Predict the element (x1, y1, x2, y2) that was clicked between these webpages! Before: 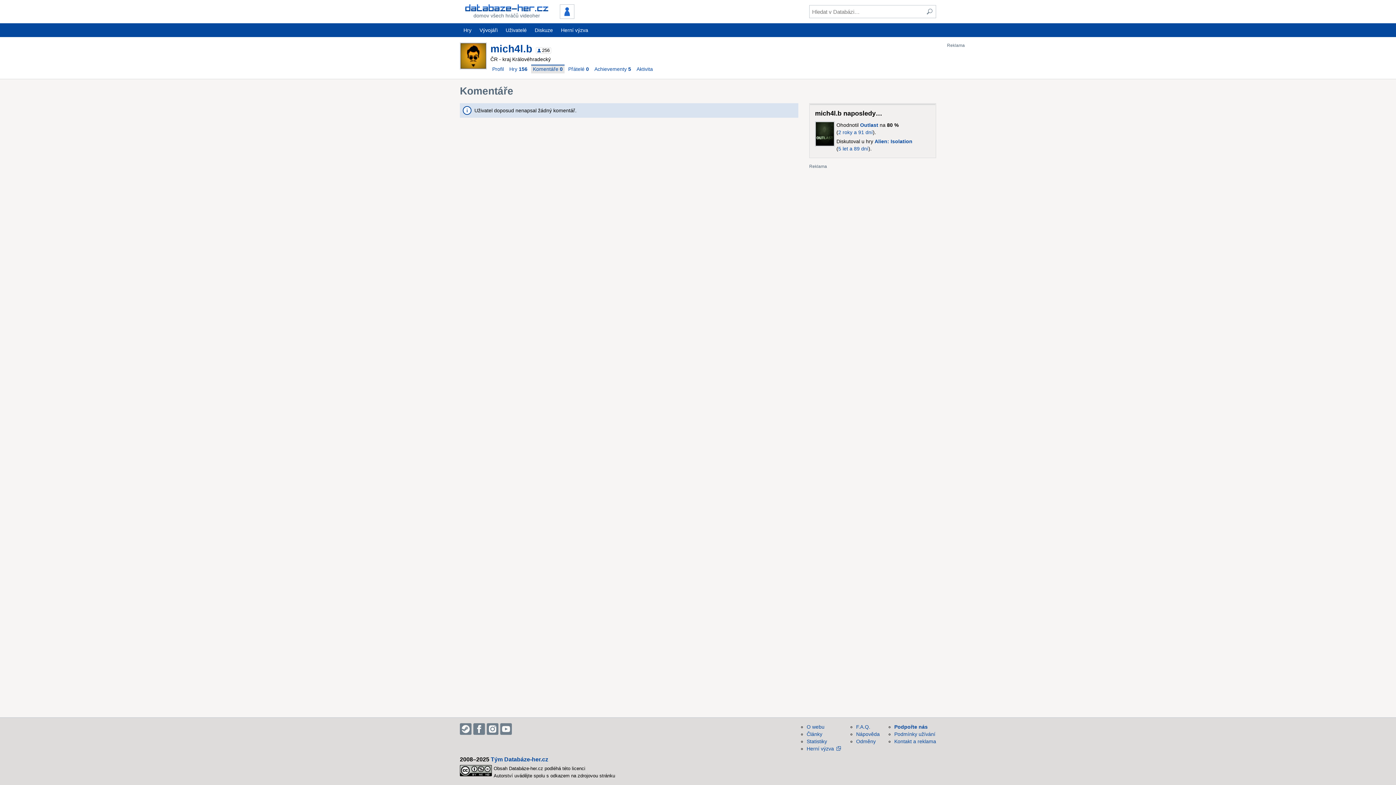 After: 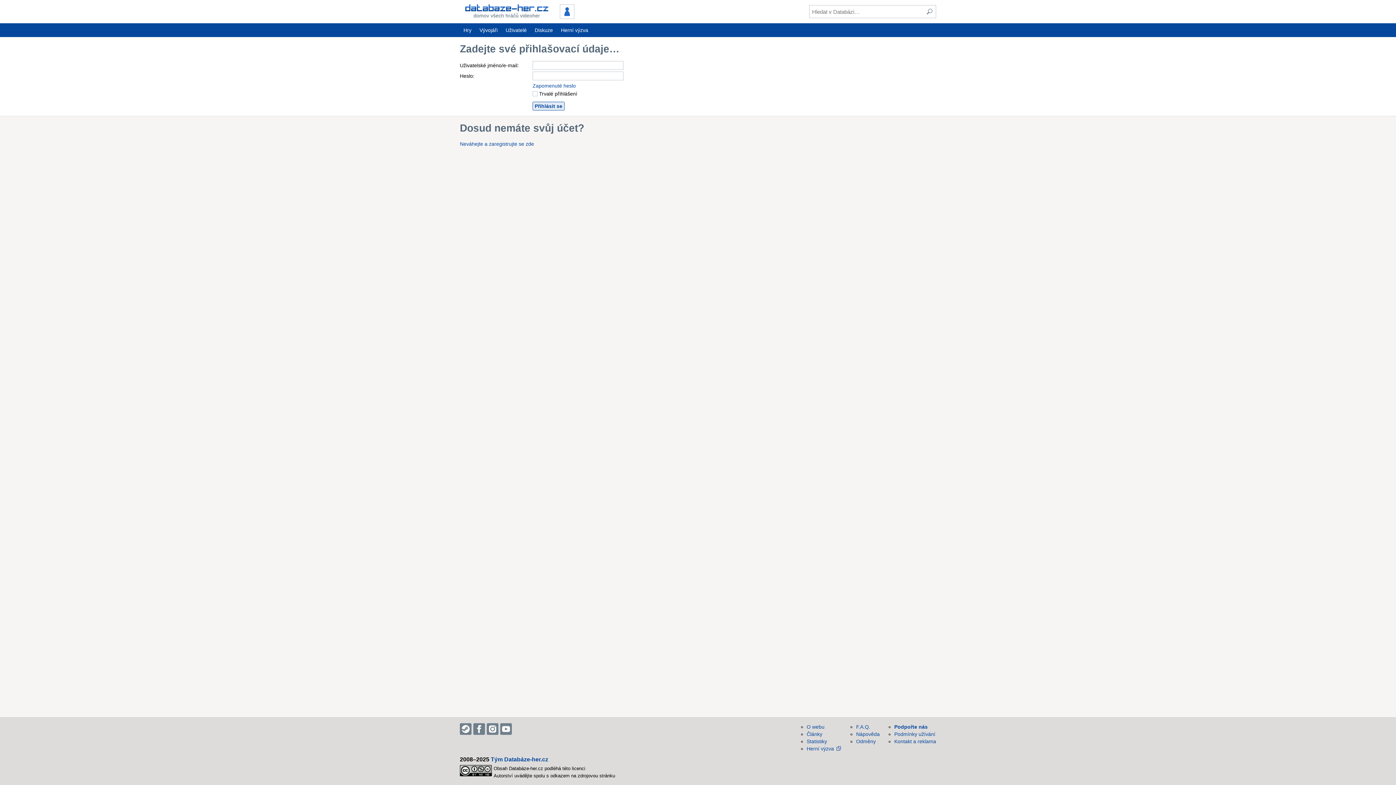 Action: bbox: (554, 0, 580, 22)